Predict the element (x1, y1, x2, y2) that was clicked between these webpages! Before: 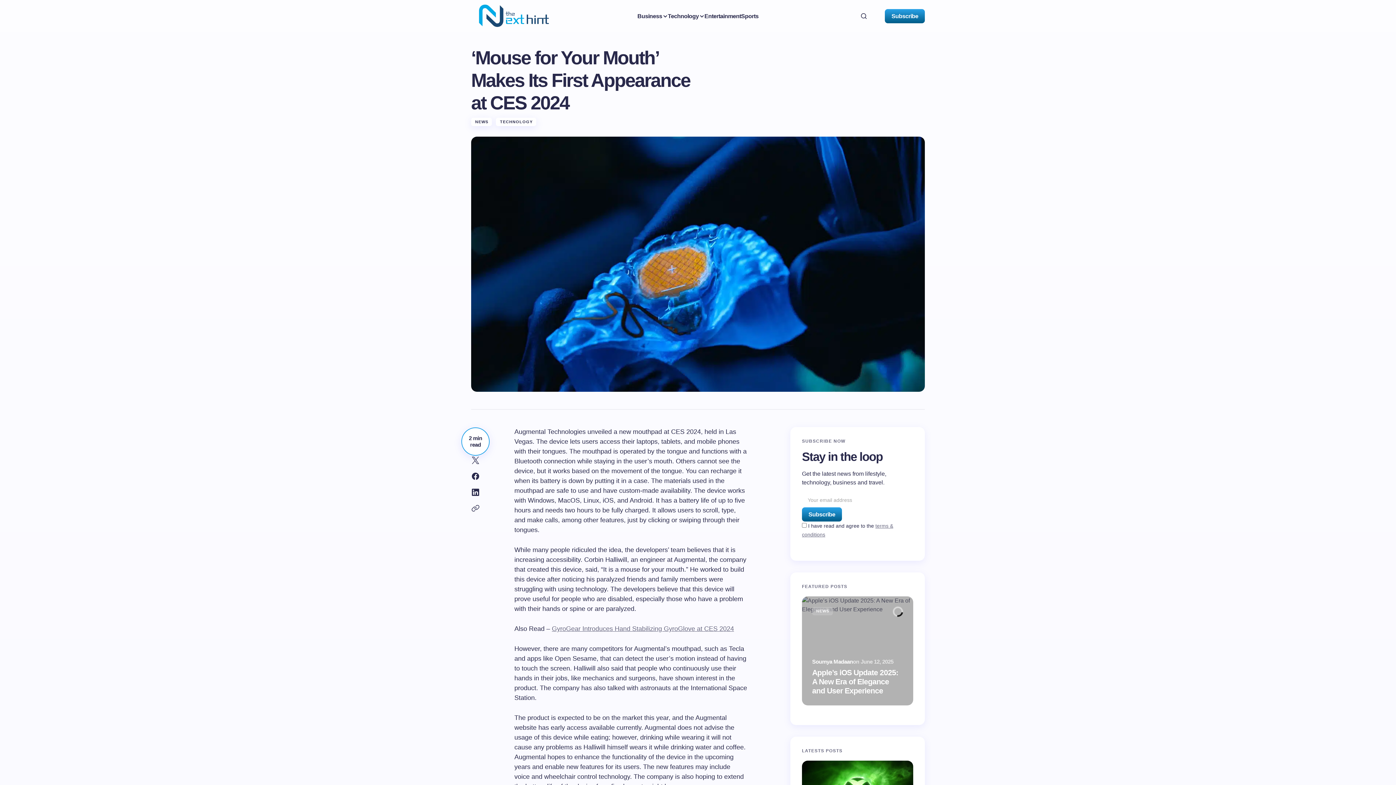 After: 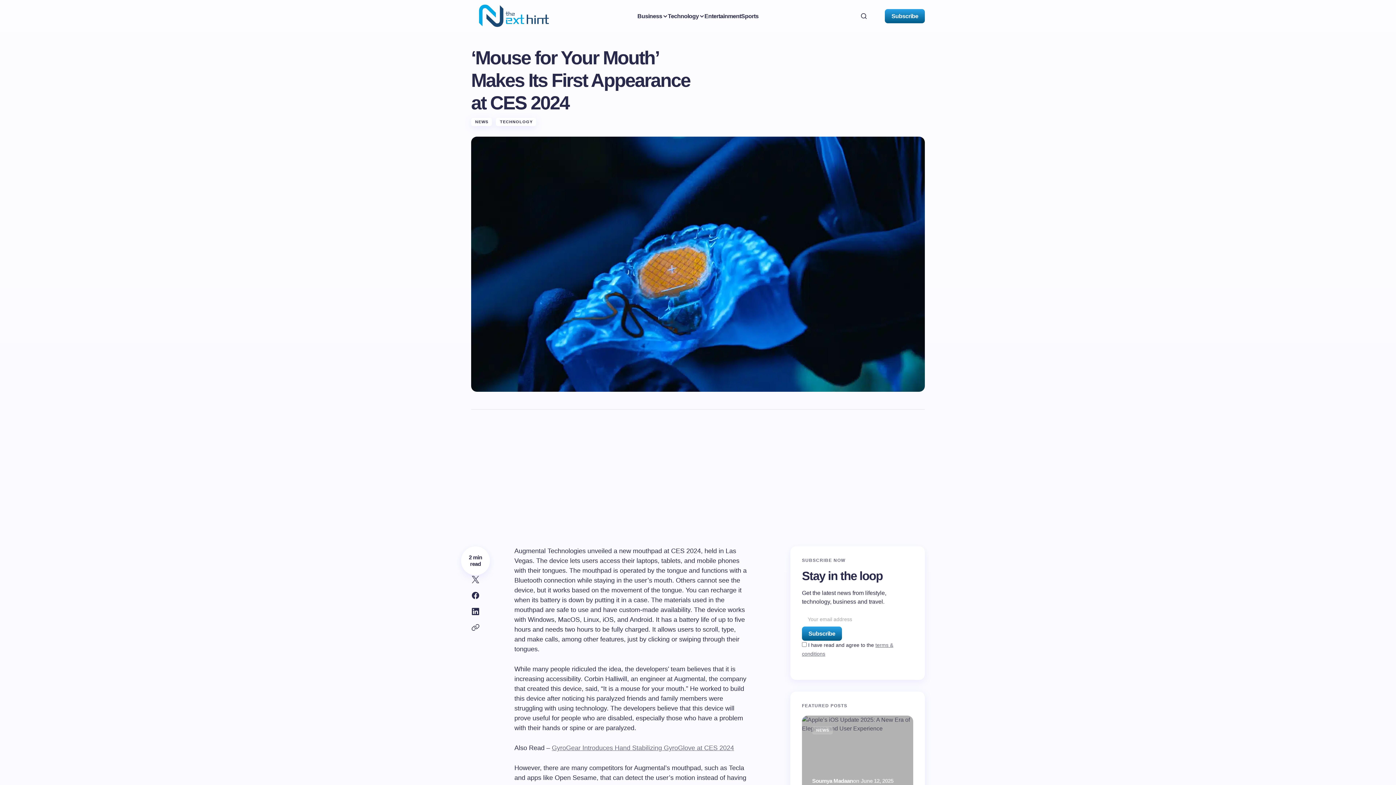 Action: bbox: (467, 500, 483, 516)